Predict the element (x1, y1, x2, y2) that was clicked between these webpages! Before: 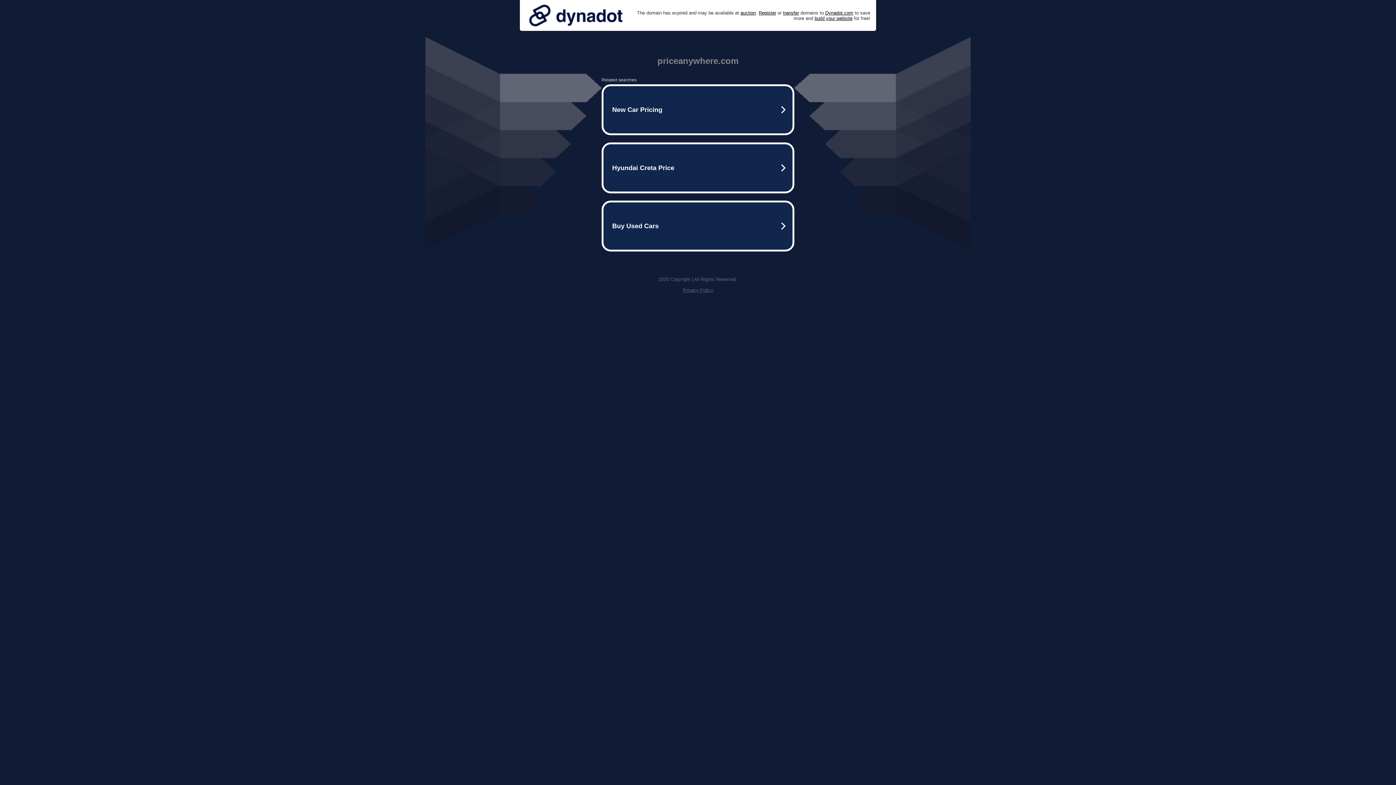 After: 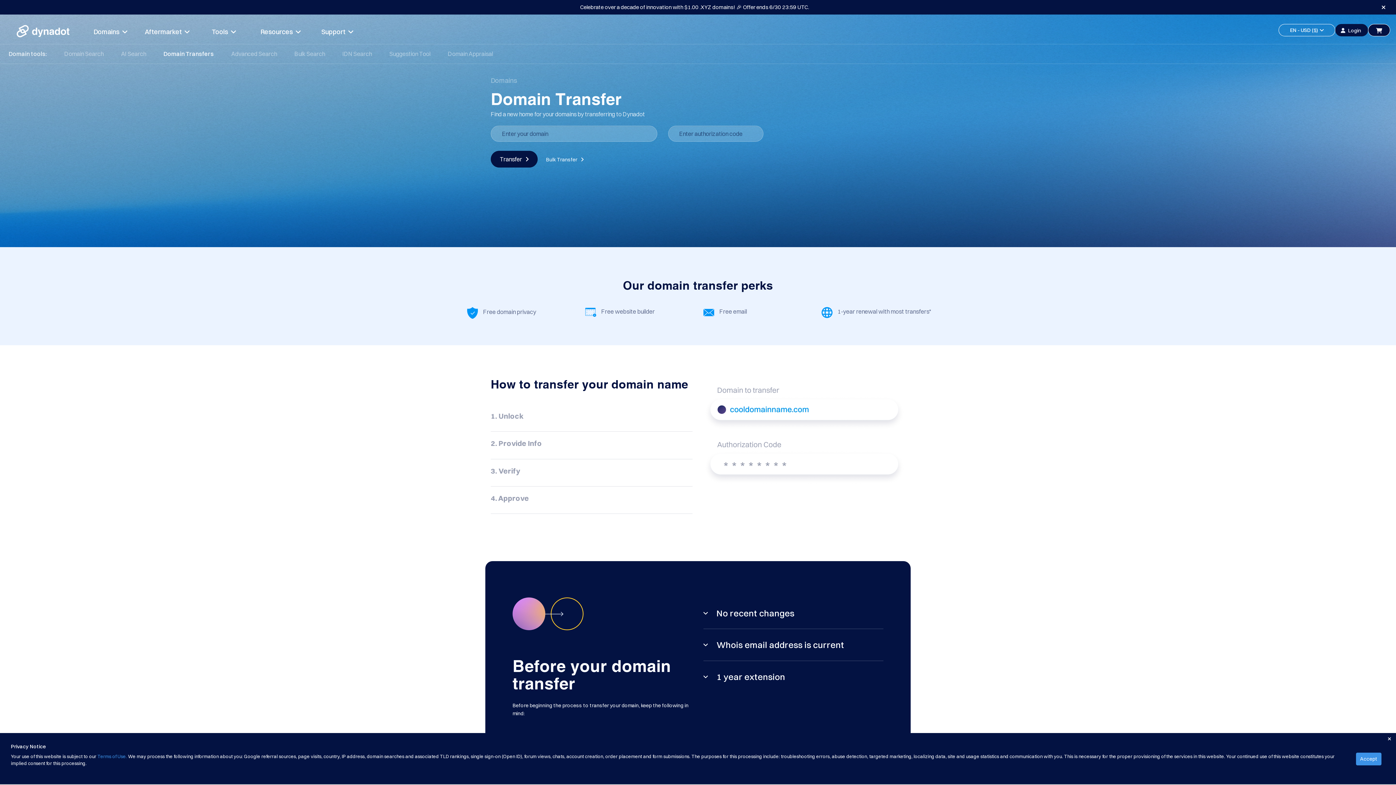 Action: bbox: (783, 10, 799, 15) label: transfer